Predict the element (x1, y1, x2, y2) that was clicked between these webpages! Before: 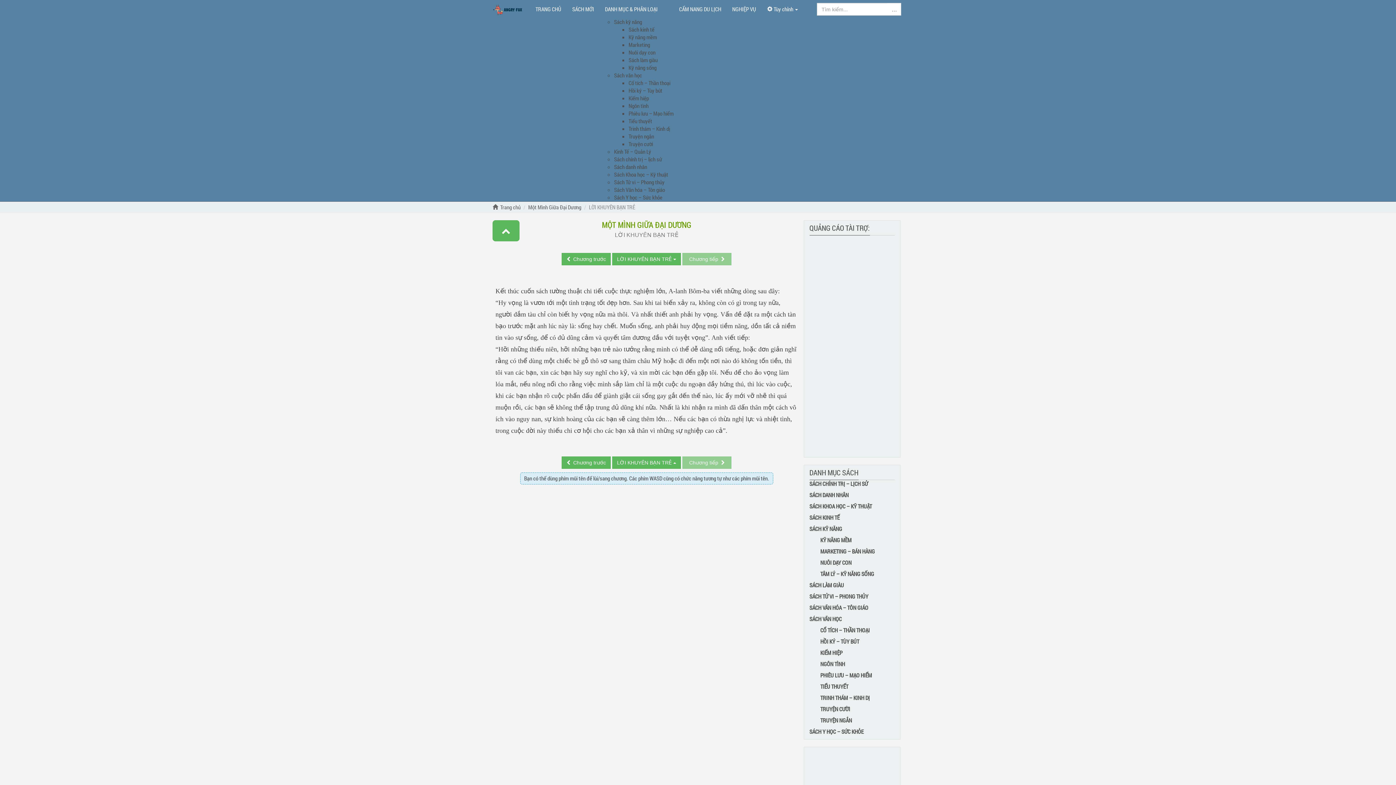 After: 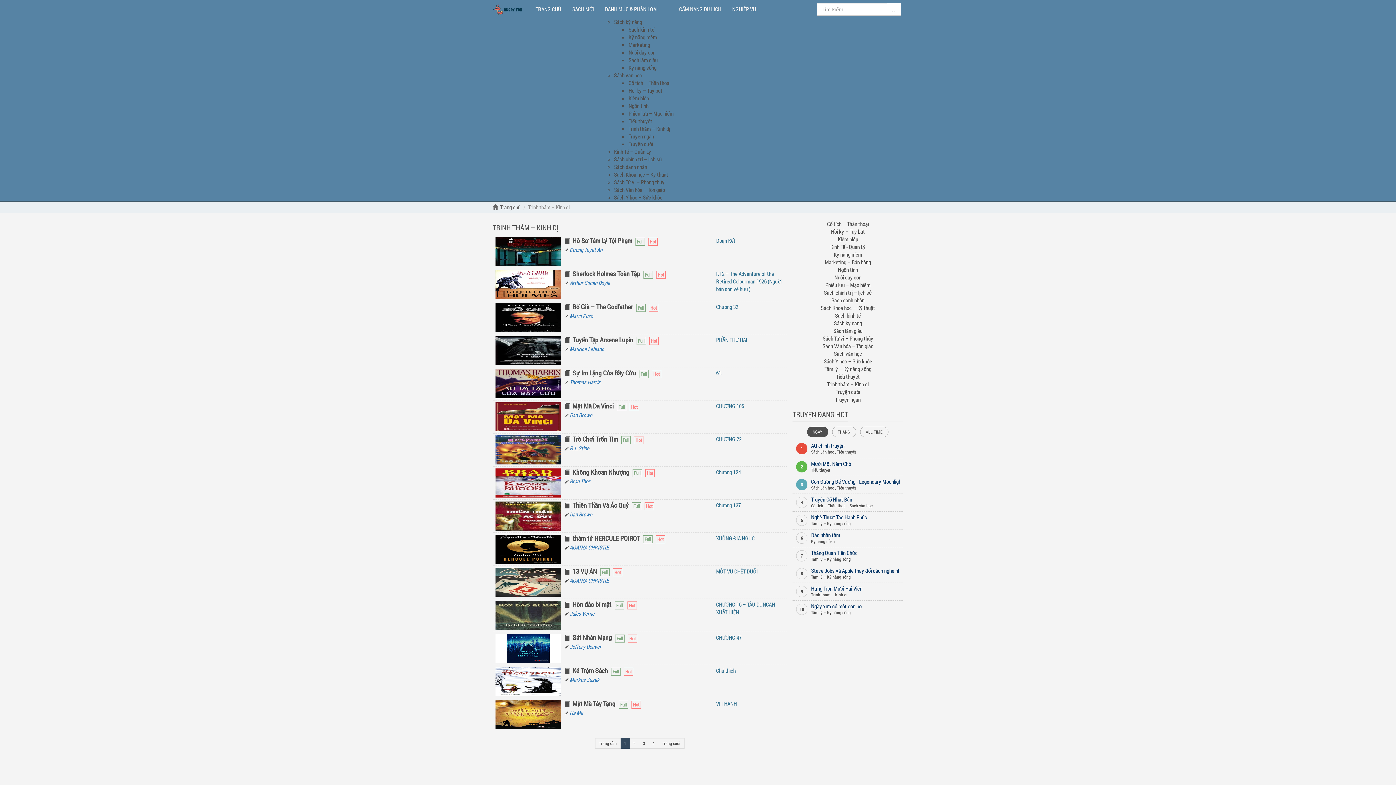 Action: bbox: (820, 694, 870, 701) label: TRINH THÁM – KINH DỊ